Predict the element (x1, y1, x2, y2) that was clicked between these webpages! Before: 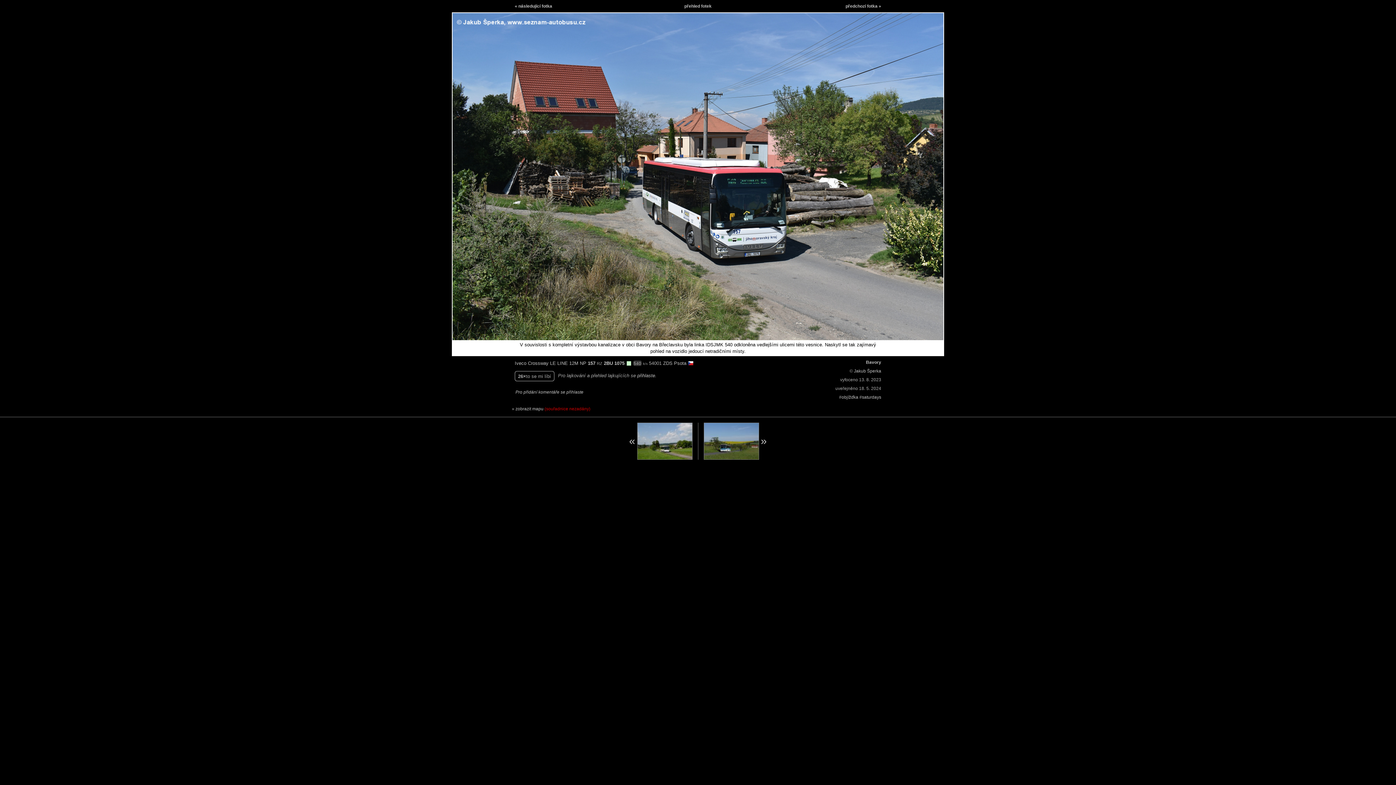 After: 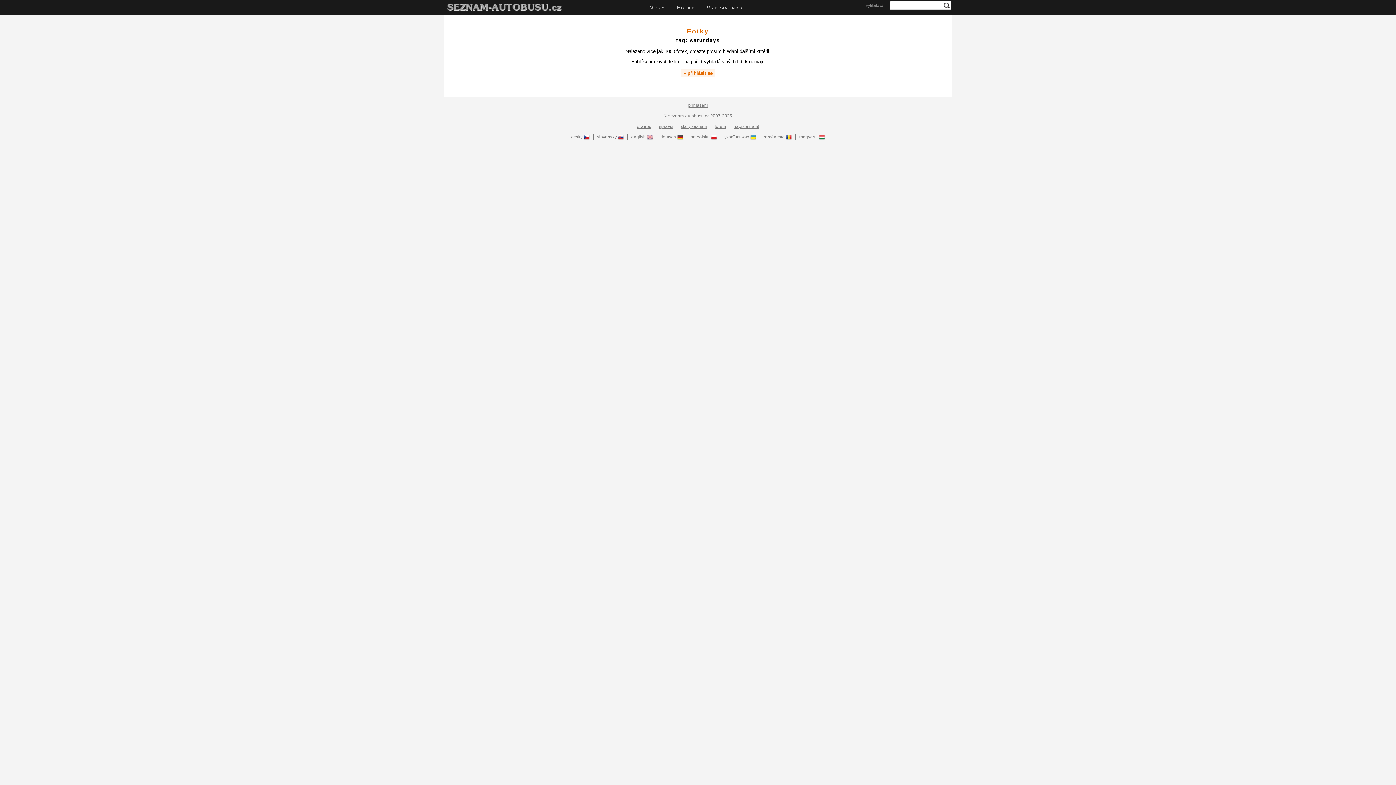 Action: bbox: (859, 394, 881, 400) label: #saturdays